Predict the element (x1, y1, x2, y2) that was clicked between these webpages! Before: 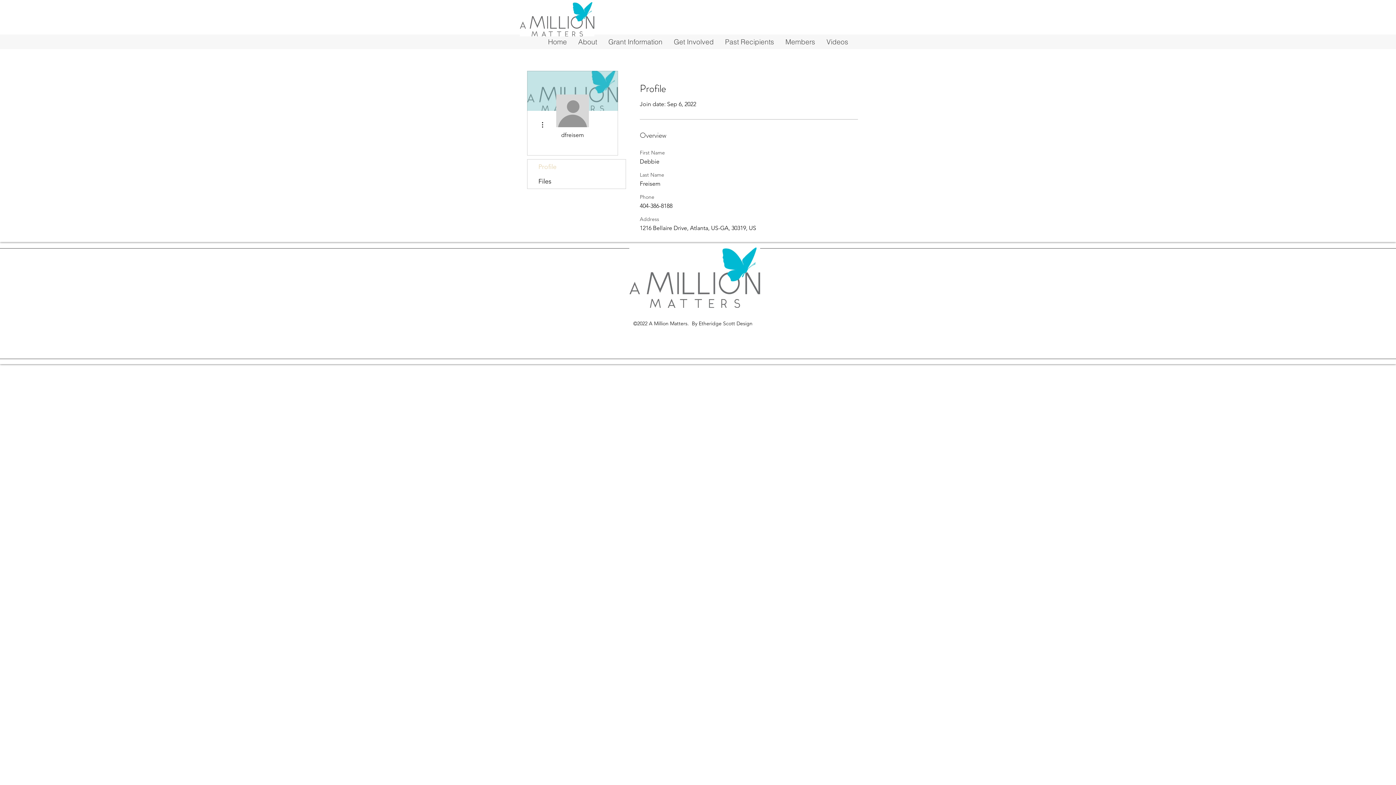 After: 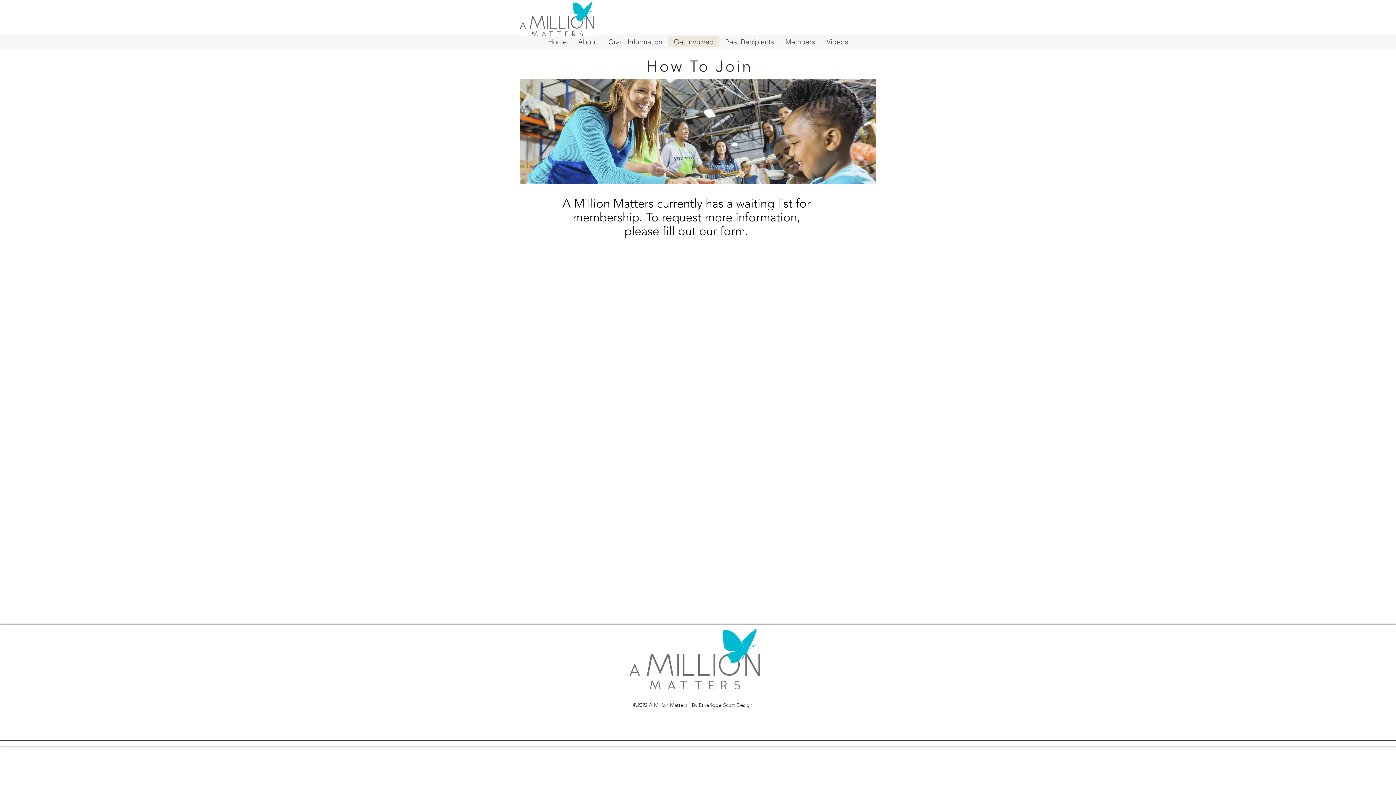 Action: bbox: (668, 36, 719, 47) label: Get Involved